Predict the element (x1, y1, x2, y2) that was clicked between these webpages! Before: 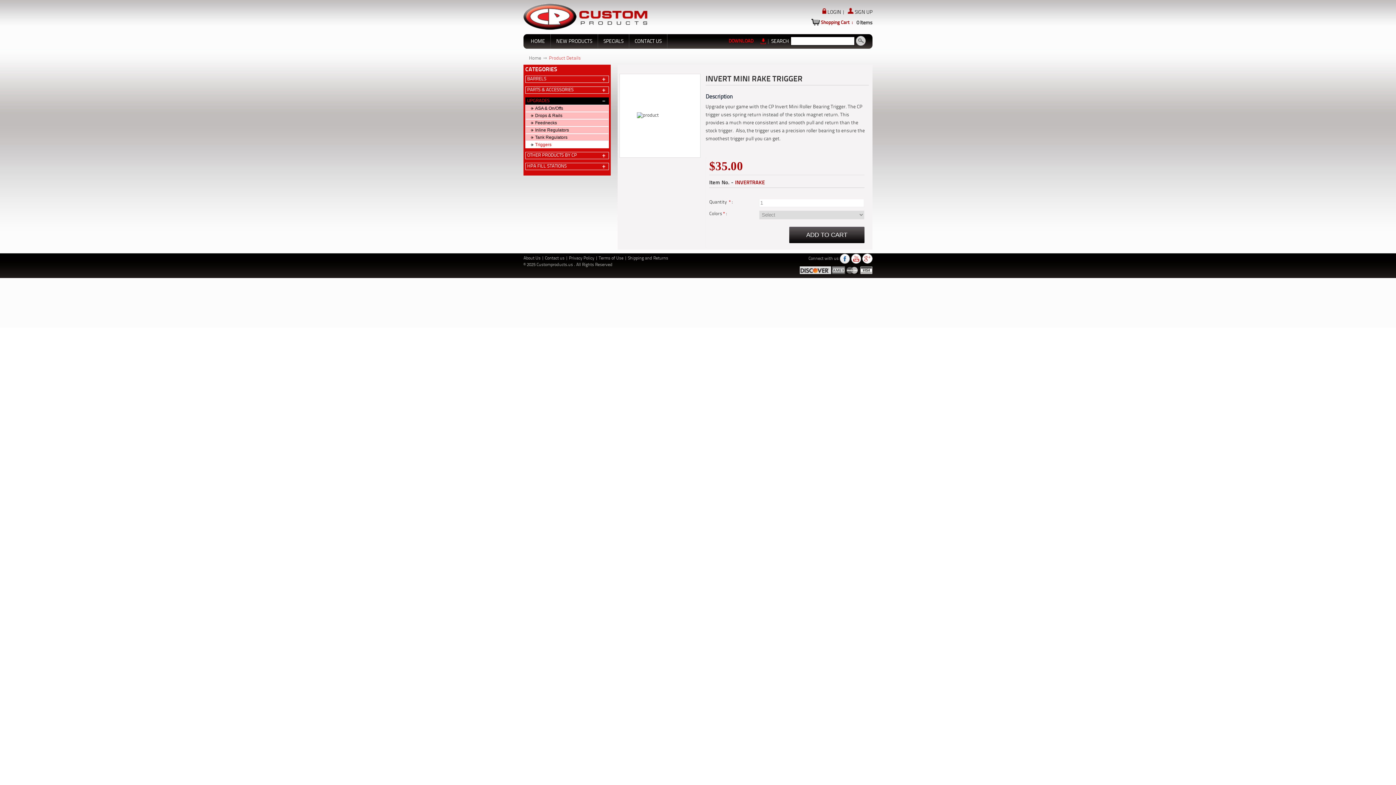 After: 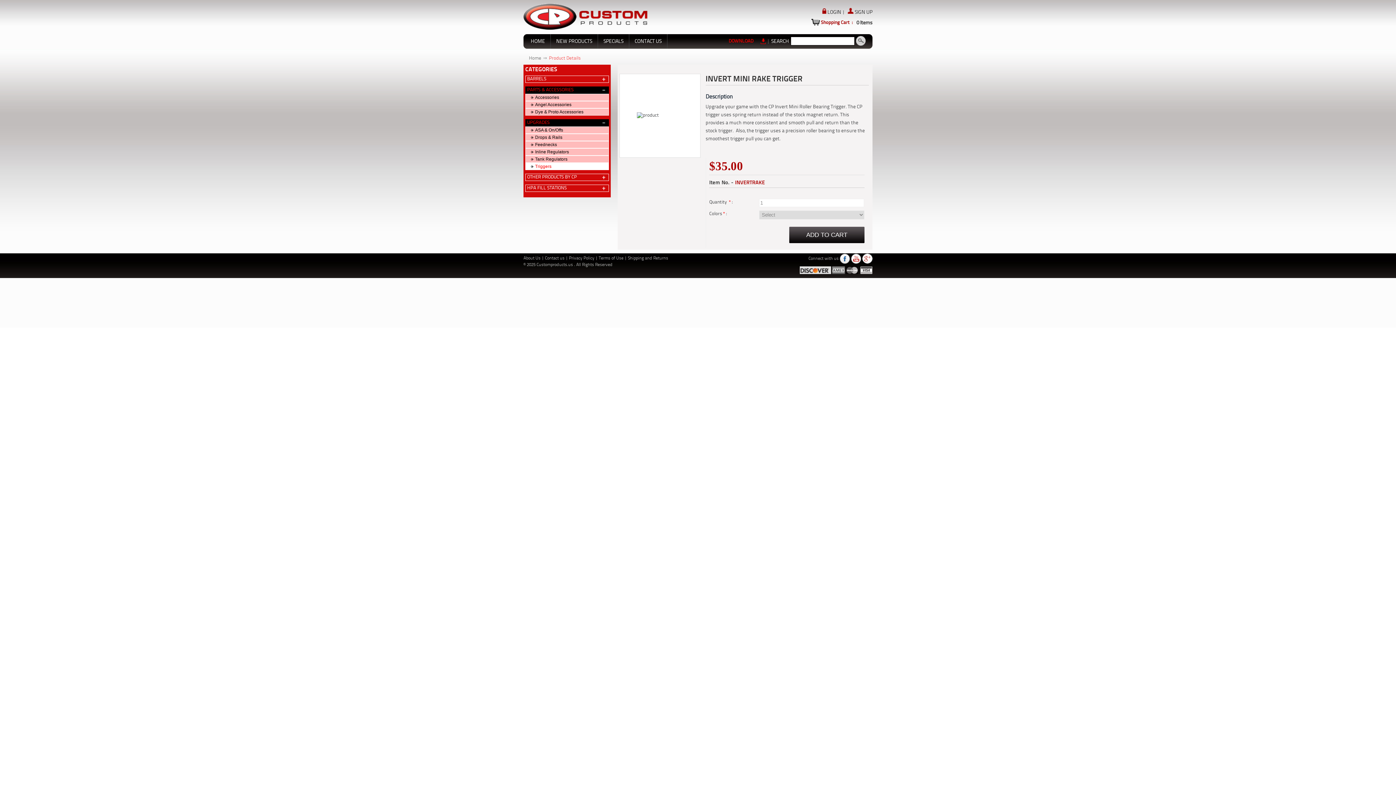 Action: label: PARTS & ACCESSORIES bbox: (525, 86, 609, 93)